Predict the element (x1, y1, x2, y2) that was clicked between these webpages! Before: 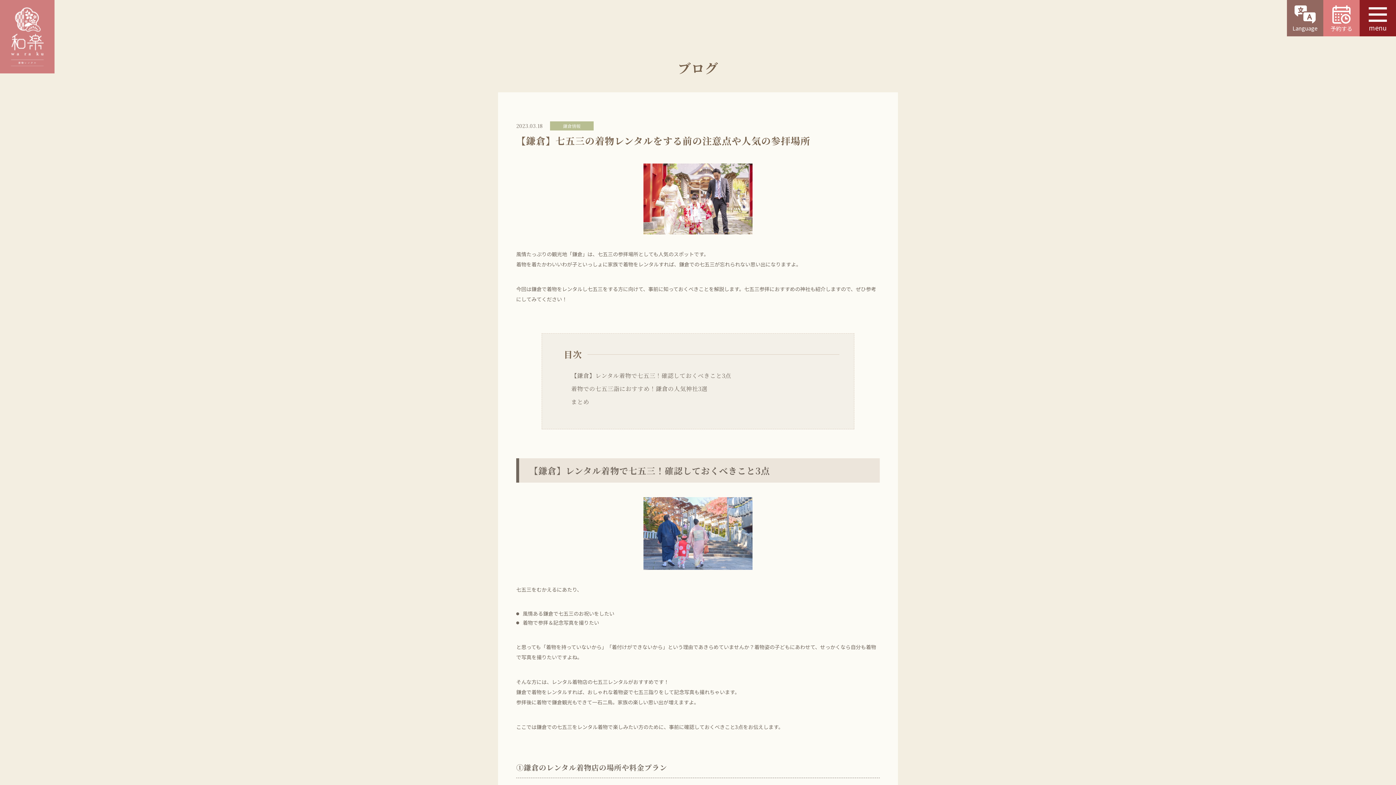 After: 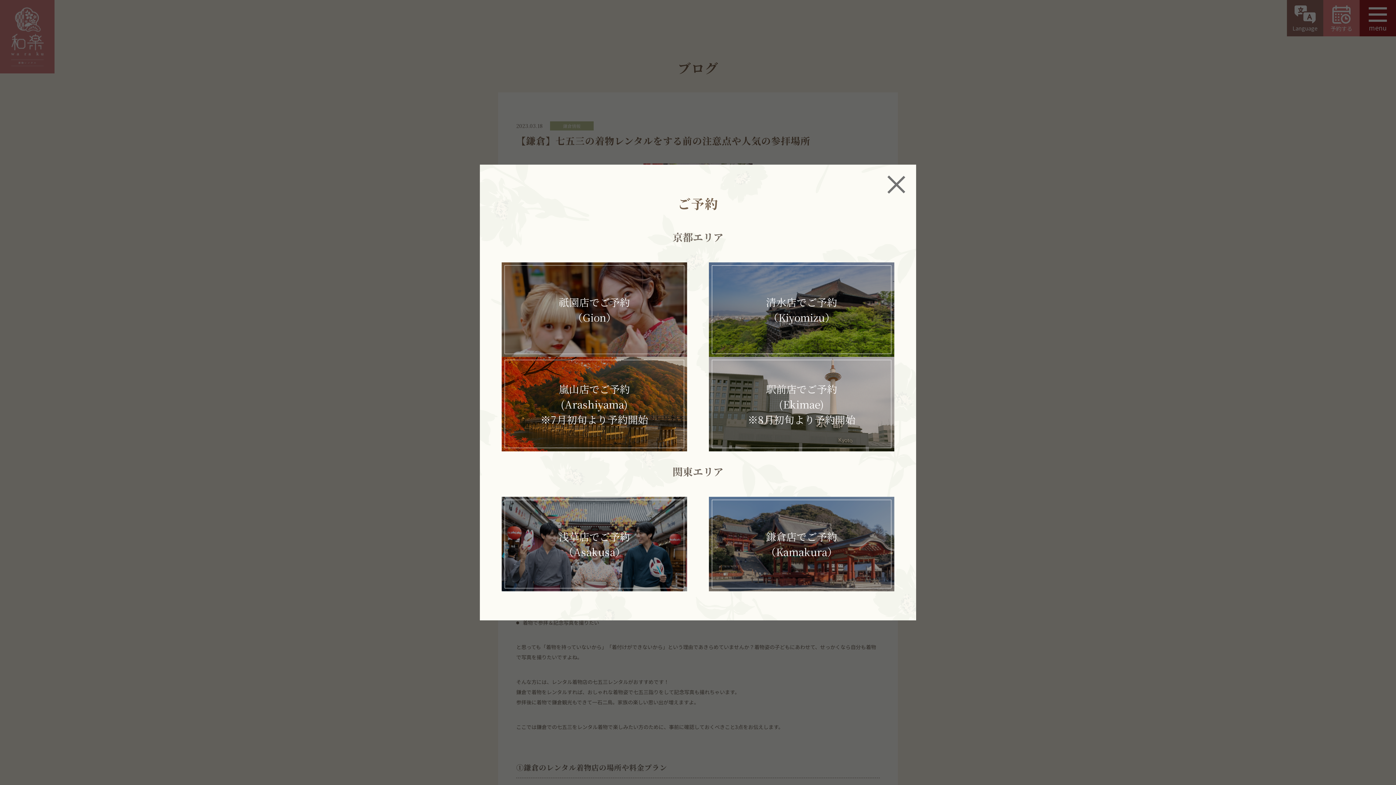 Action: label: 予約する bbox: (1323, 0, 1360, 36)